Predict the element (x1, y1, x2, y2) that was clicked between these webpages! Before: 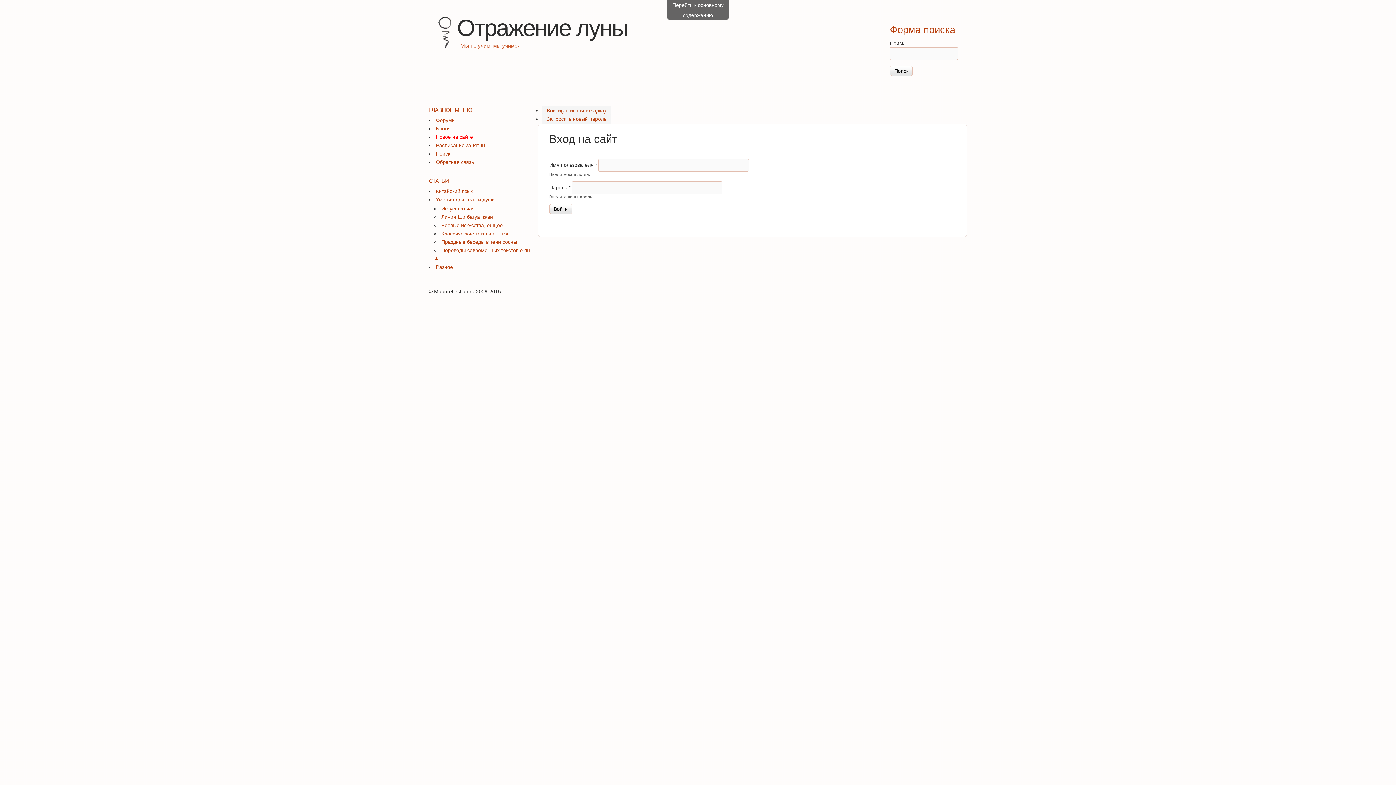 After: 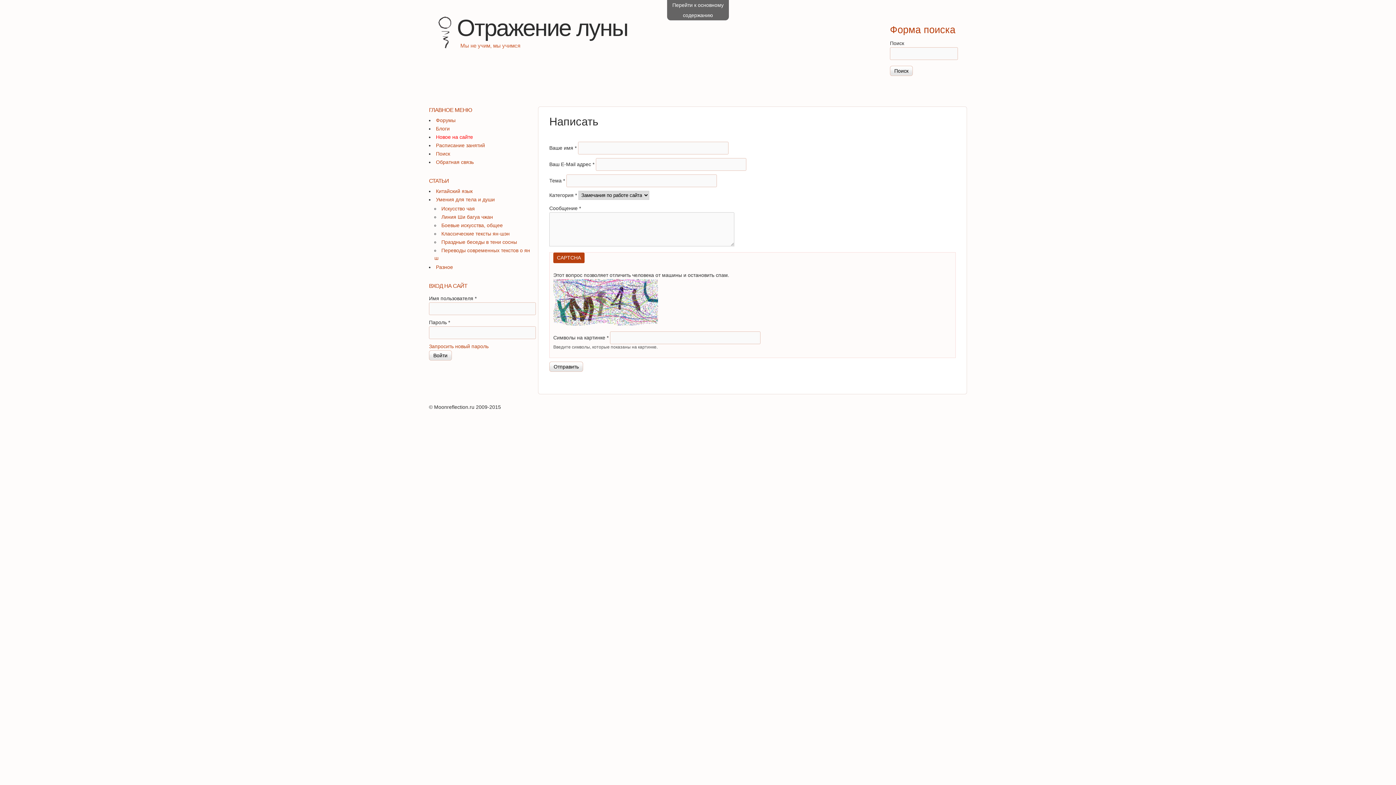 Action: bbox: (436, 159, 473, 165) label: Обратная связь